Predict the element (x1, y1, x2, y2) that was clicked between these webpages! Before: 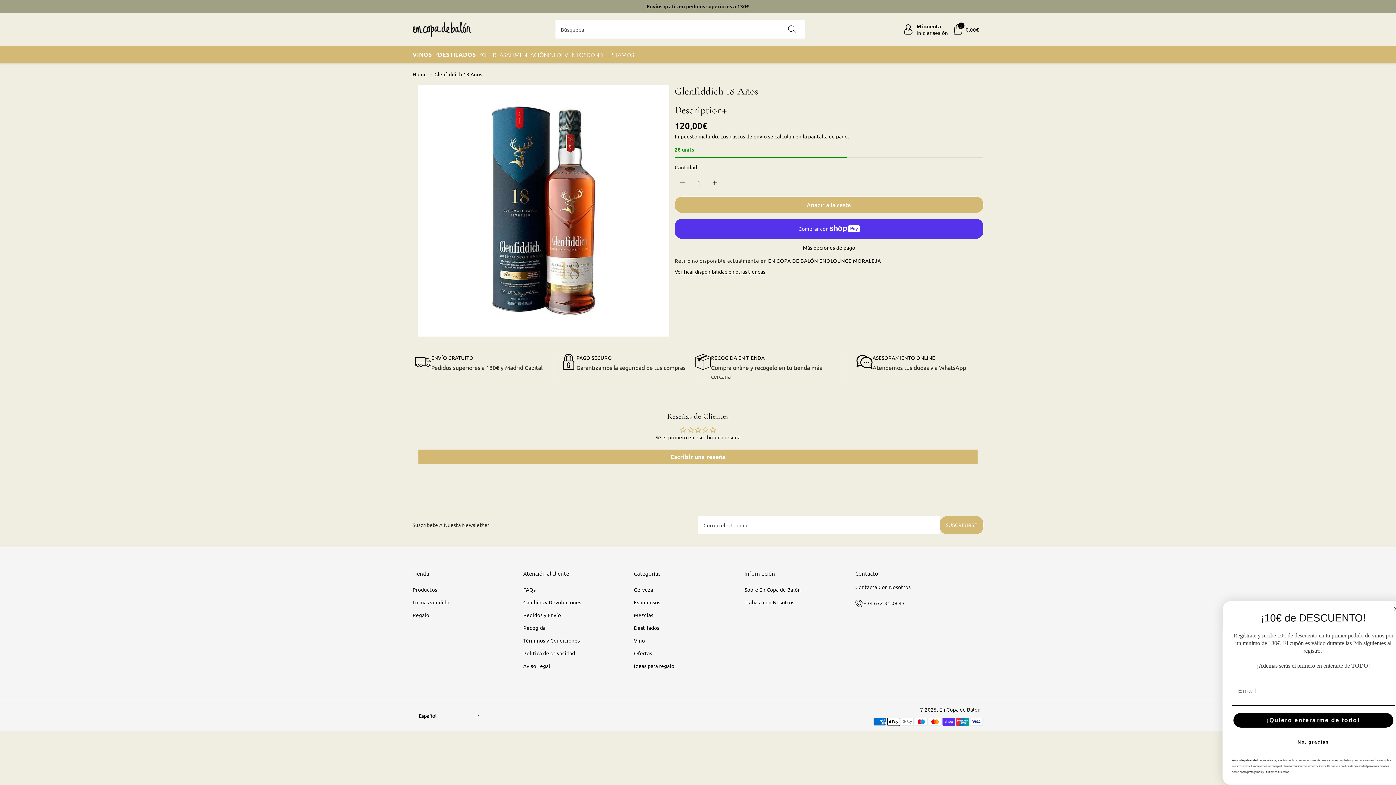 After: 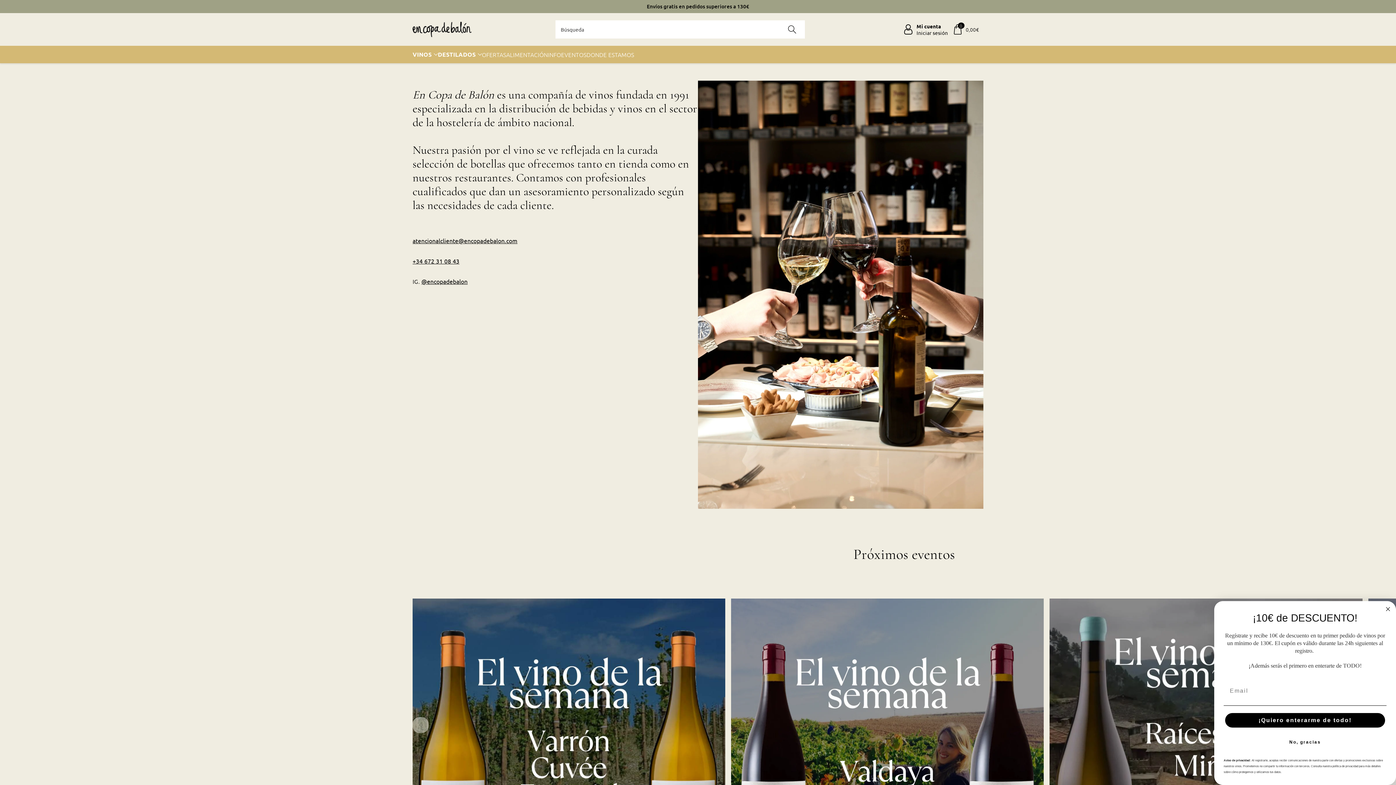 Action: bbox: (523, 586, 535, 593) label: FAQs